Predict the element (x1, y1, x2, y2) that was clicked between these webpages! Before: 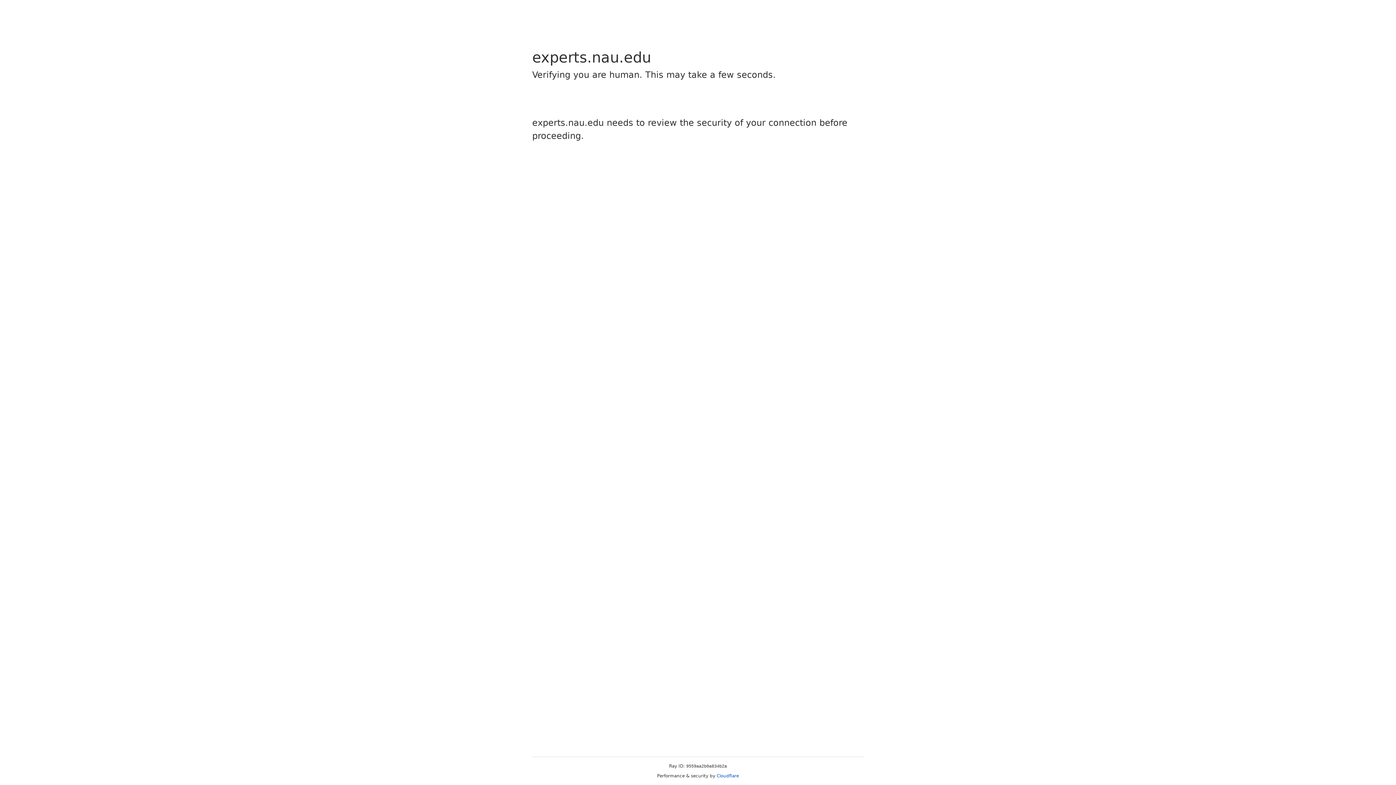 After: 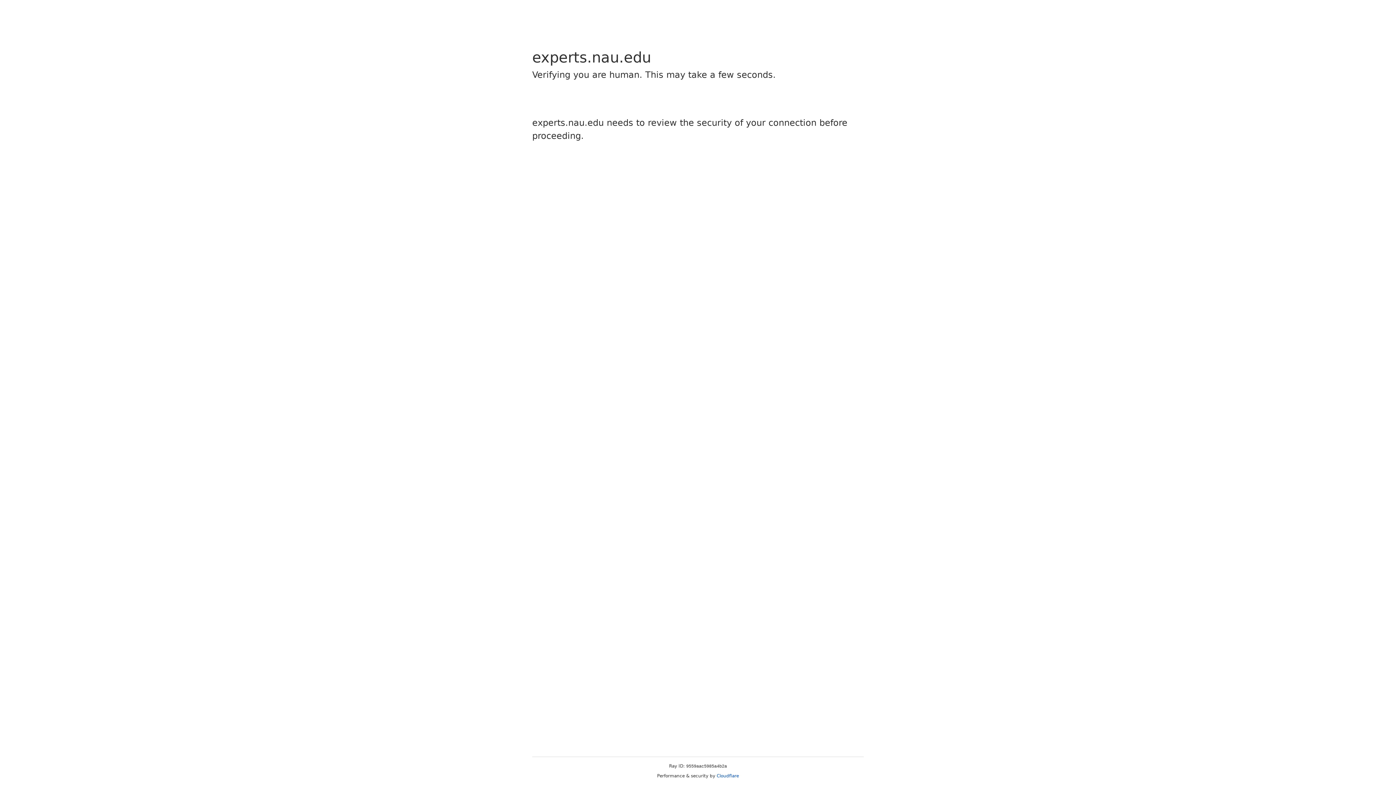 Action: label: Cloudflare bbox: (716, 773, 739, 778)